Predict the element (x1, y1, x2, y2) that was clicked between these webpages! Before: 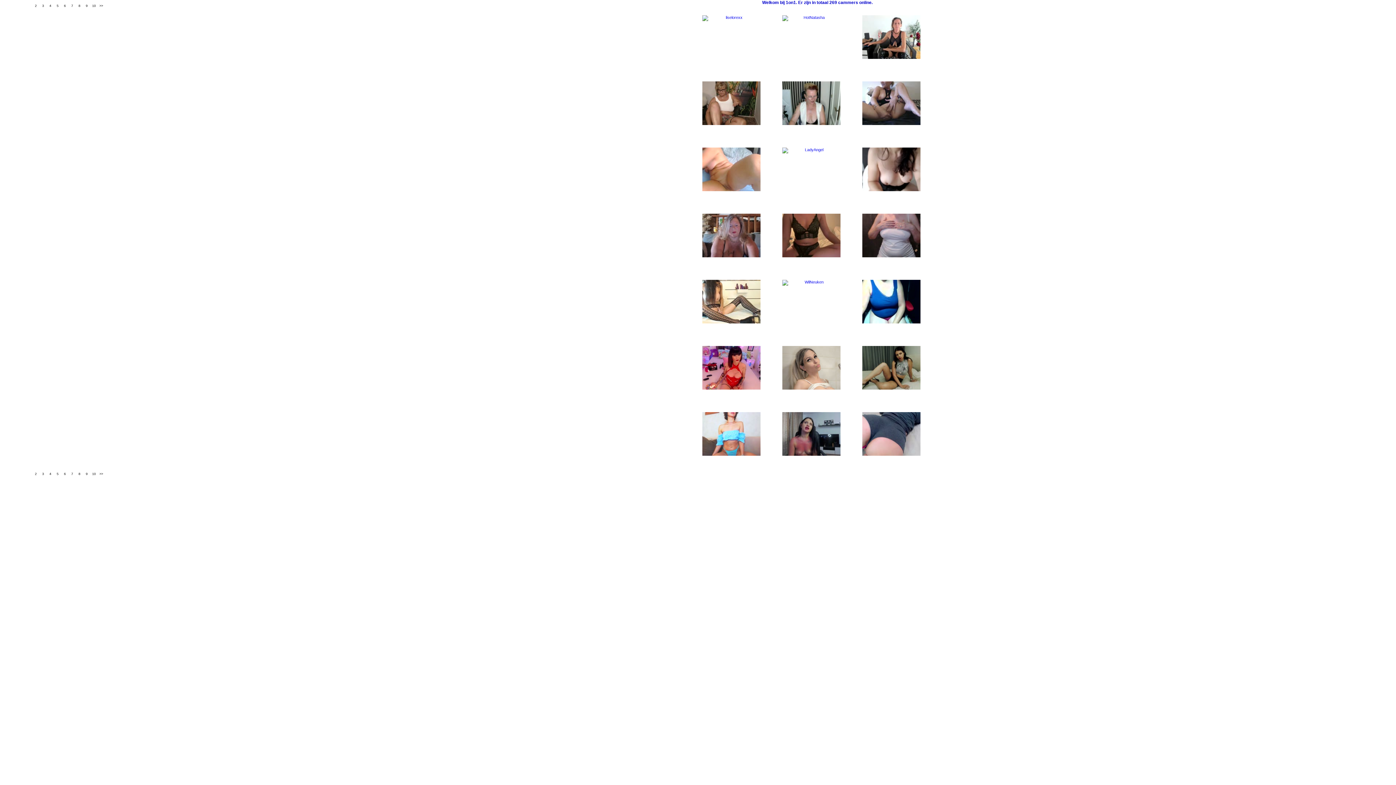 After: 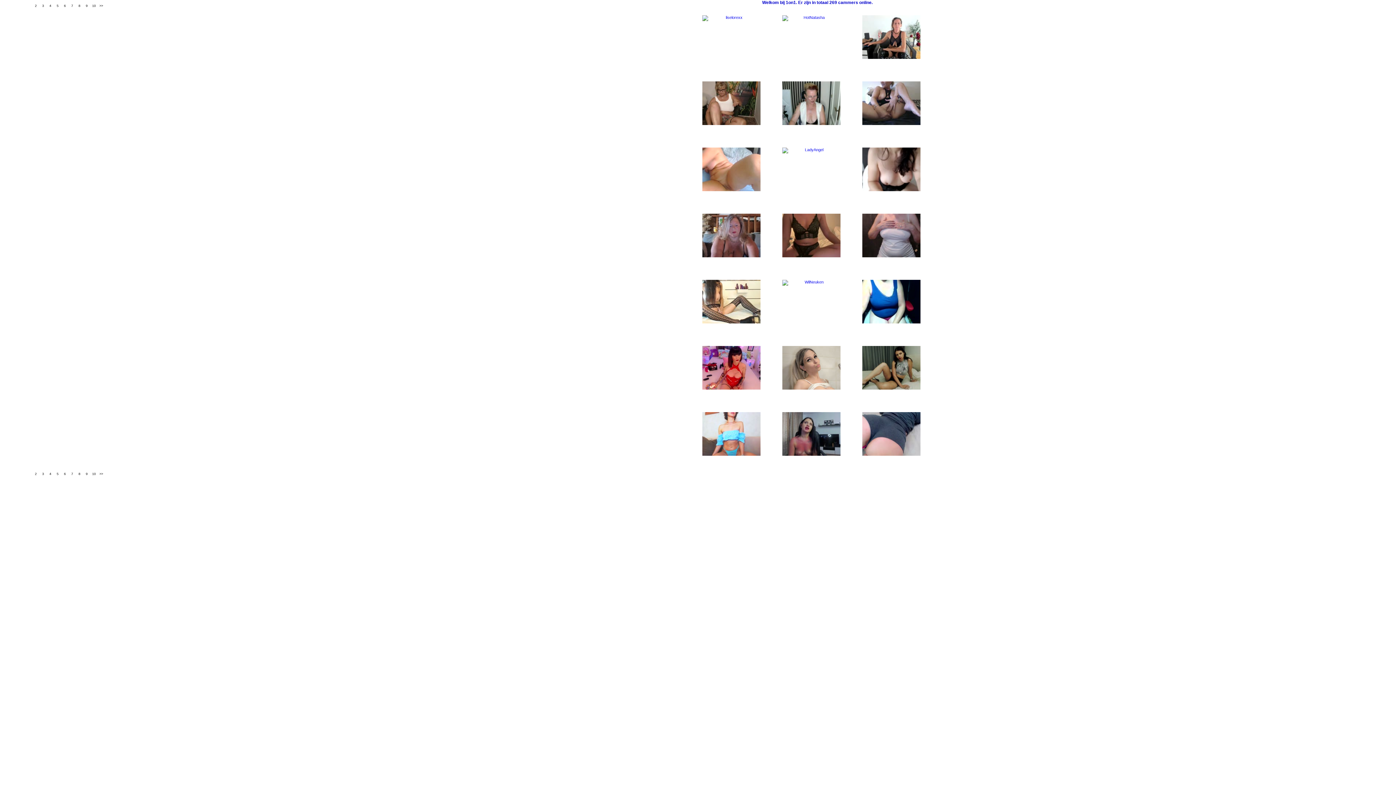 Action: bbox: (742, 192, 775, 199)